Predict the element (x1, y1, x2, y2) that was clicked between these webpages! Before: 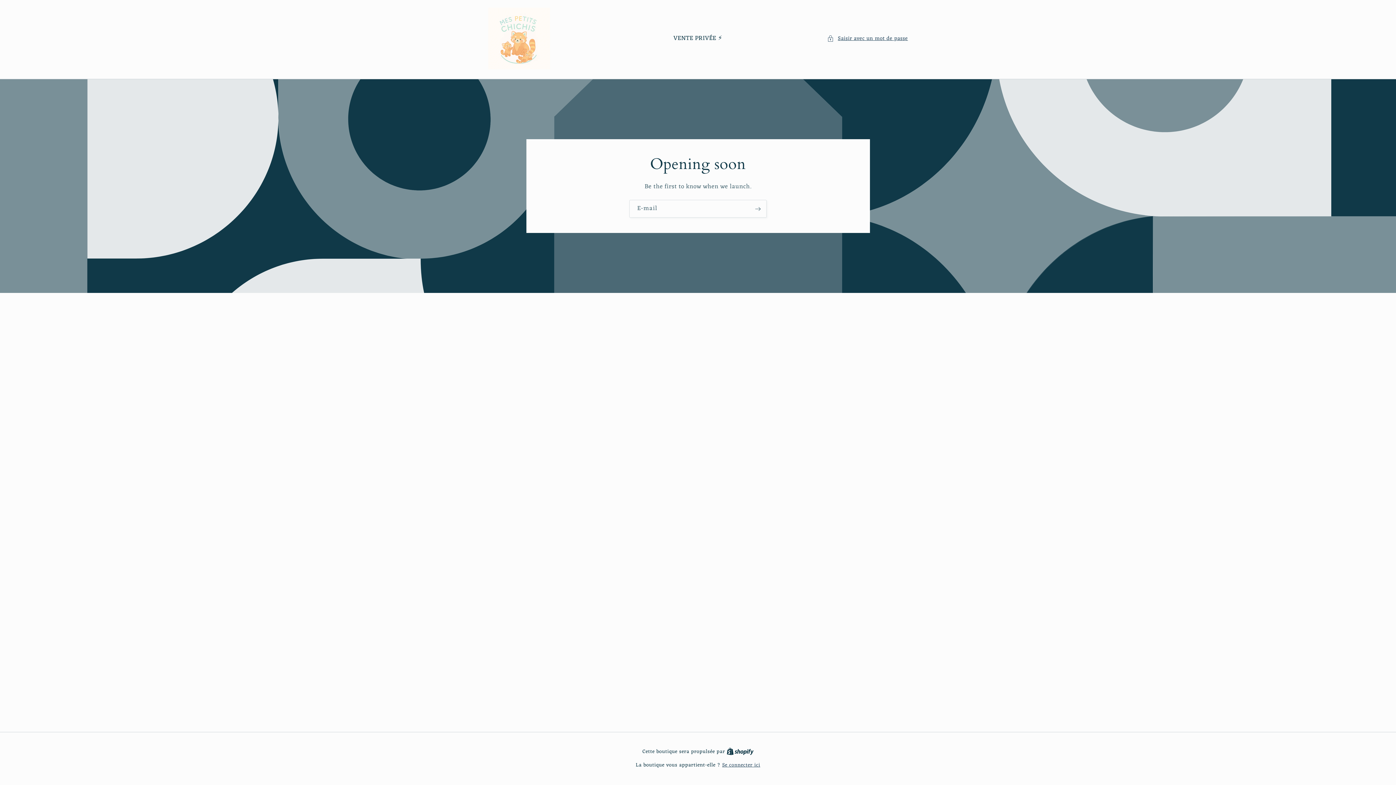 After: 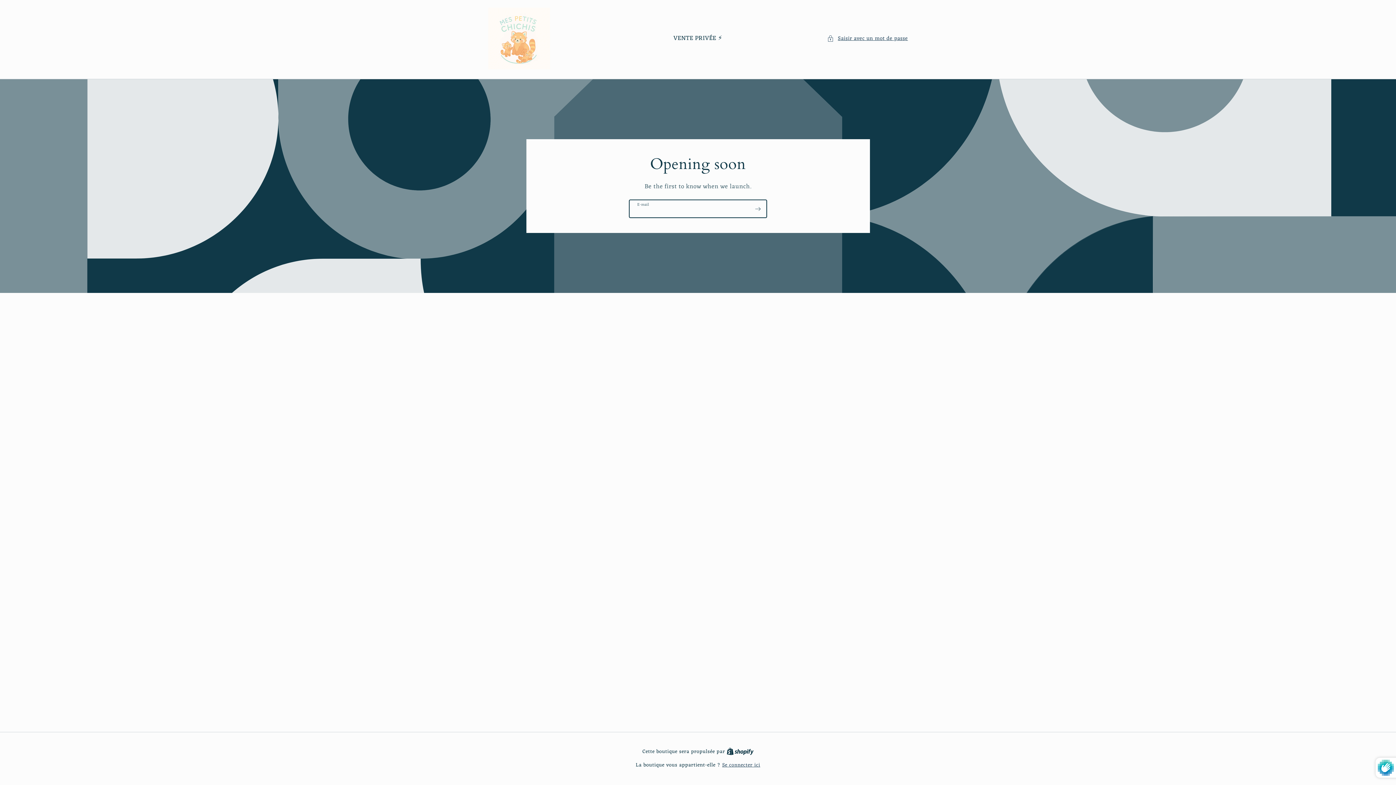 Action: label: S'inscrire bbox: (749, 200, 766, 217)